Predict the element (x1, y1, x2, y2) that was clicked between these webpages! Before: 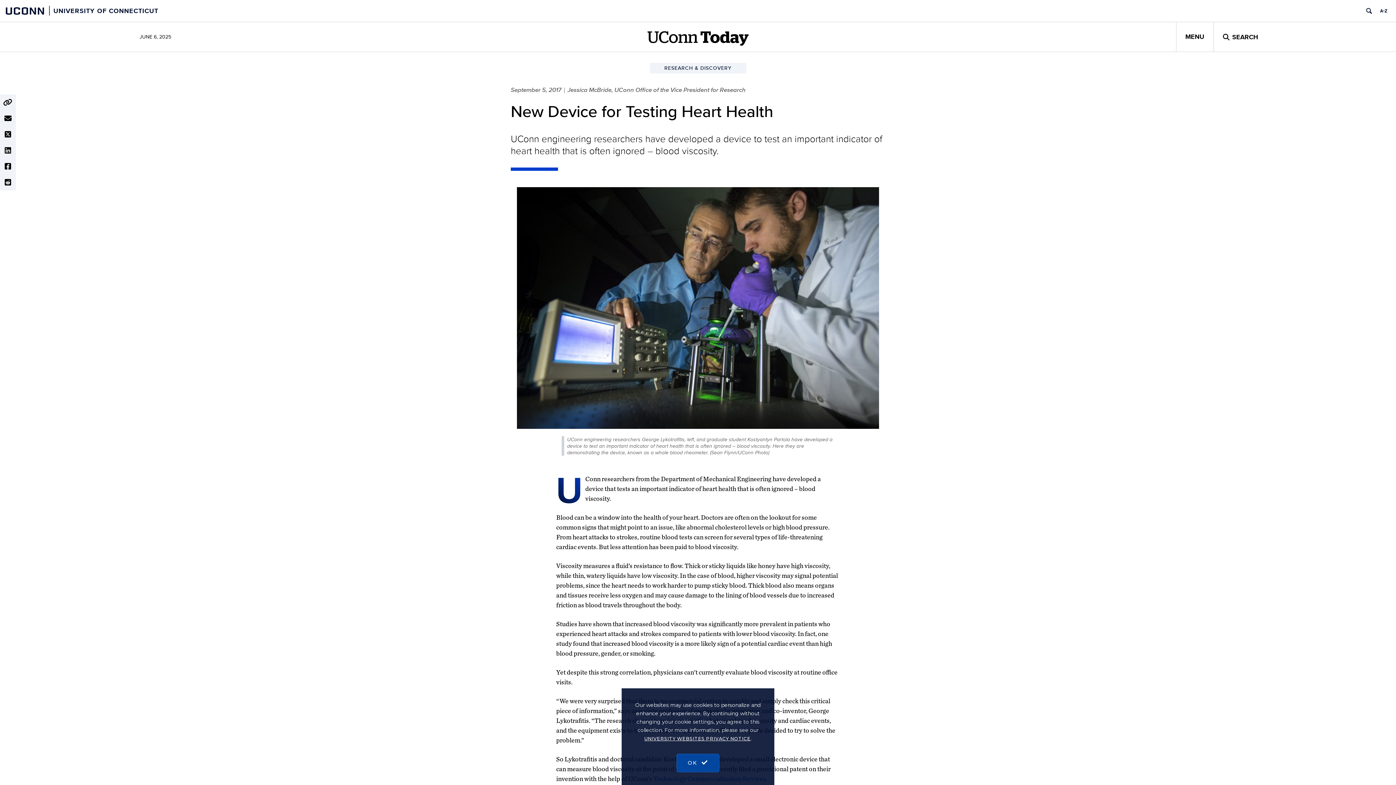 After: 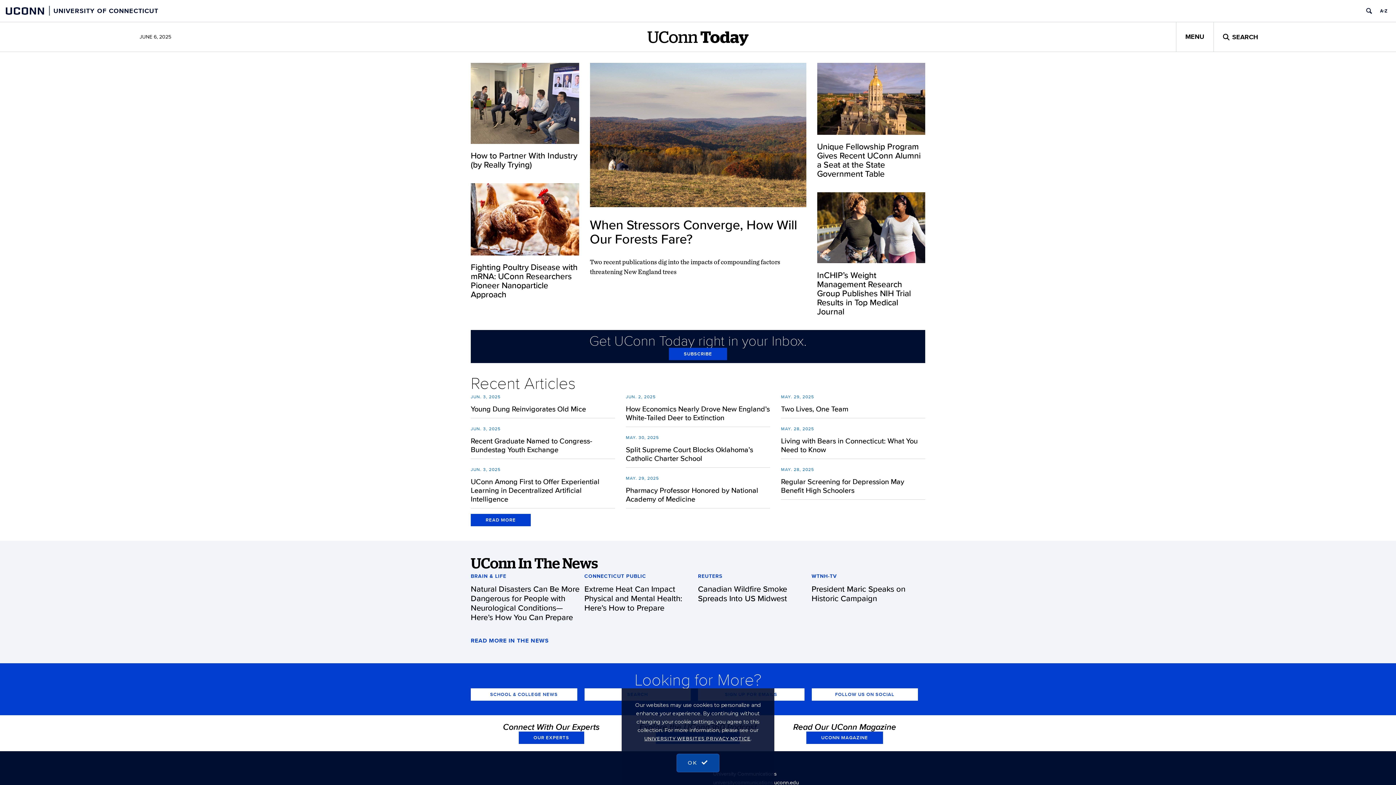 Action: bbox: (647, 24, 748, 48) label: UConn Today